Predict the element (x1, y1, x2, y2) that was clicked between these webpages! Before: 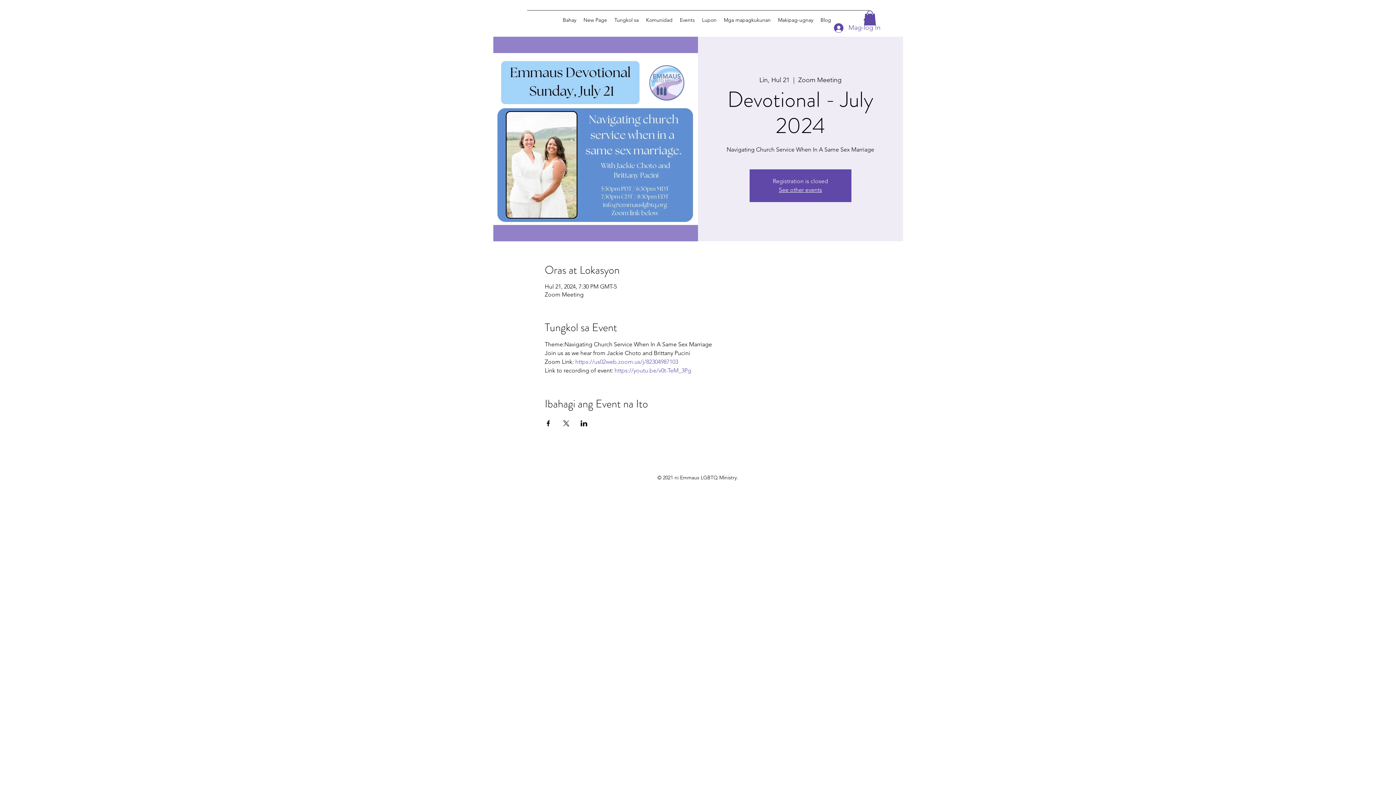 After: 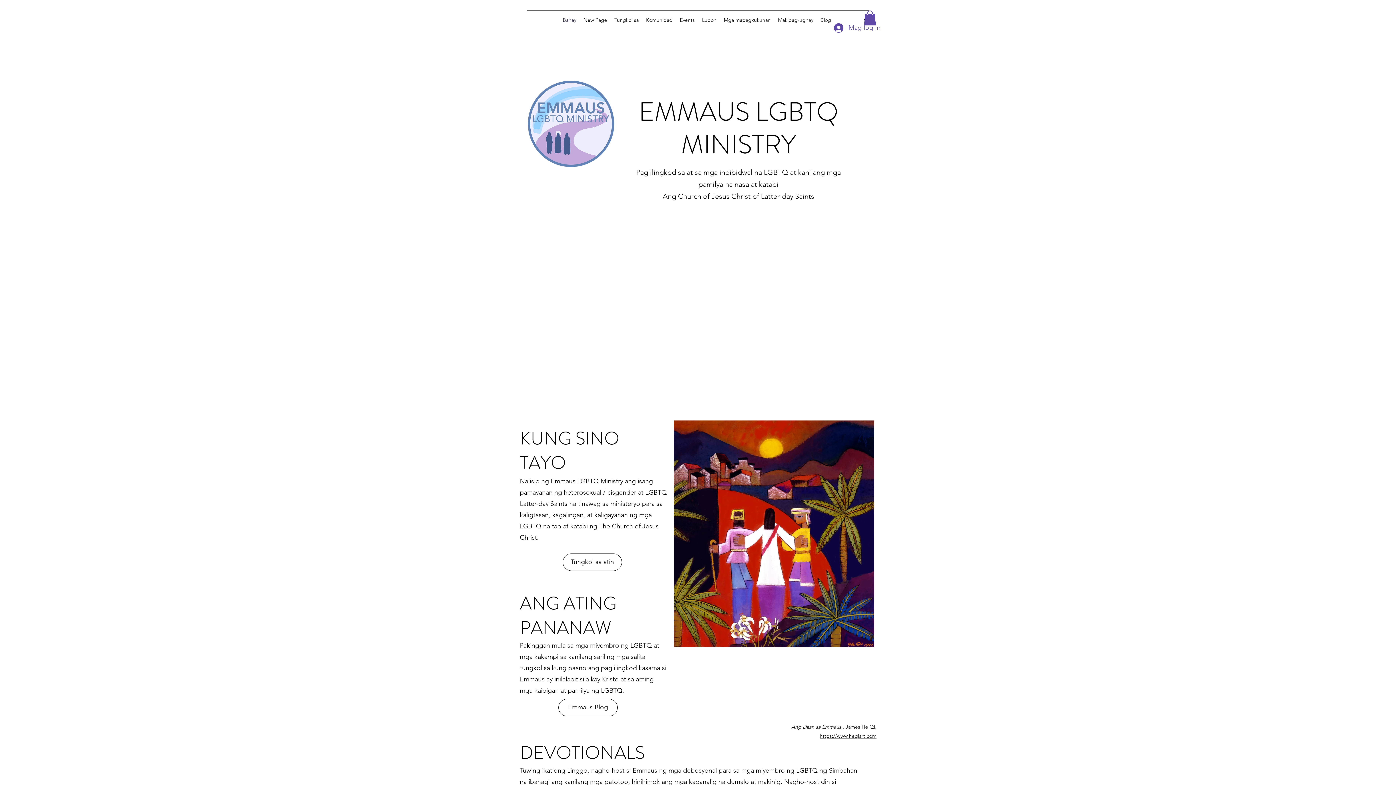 Action: label: See other events bbox: (779, 186, 822, 193)